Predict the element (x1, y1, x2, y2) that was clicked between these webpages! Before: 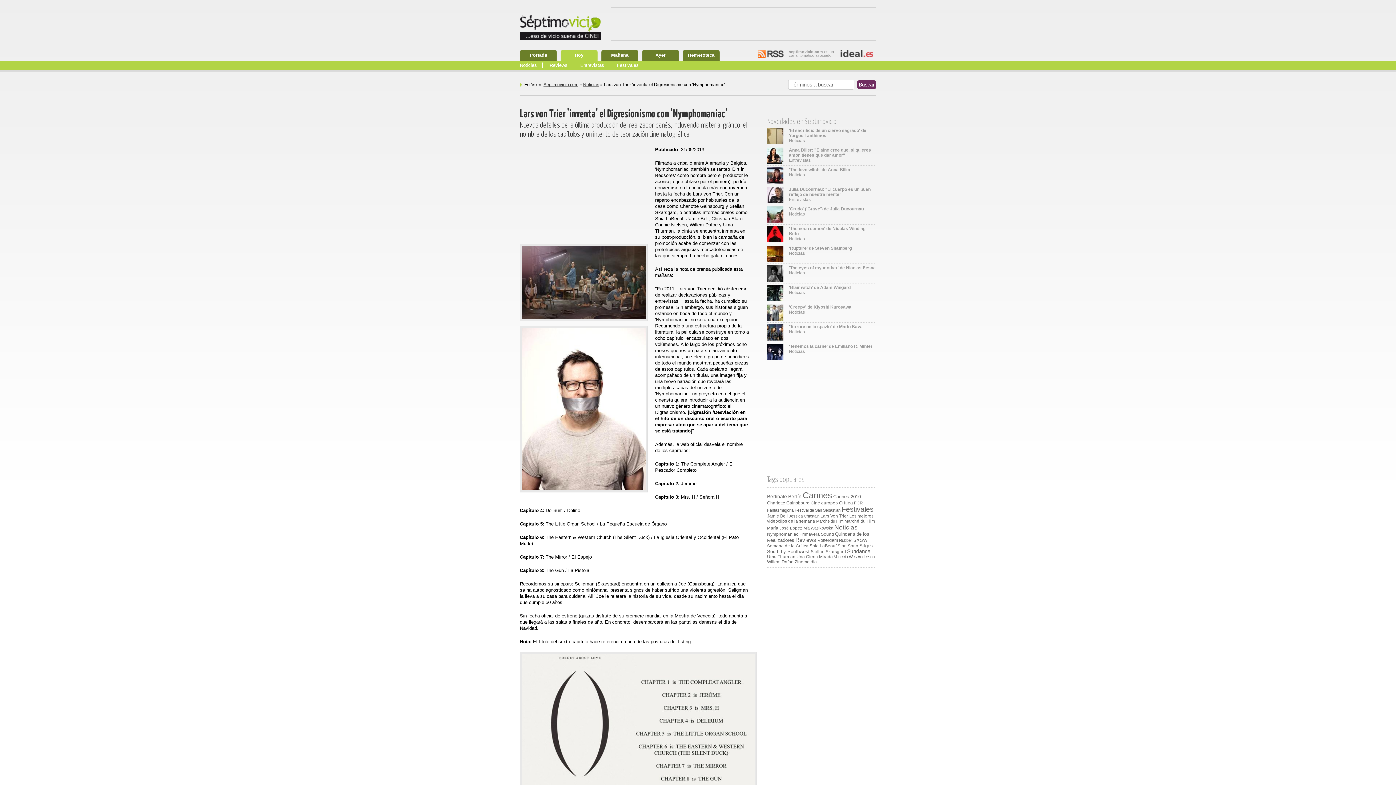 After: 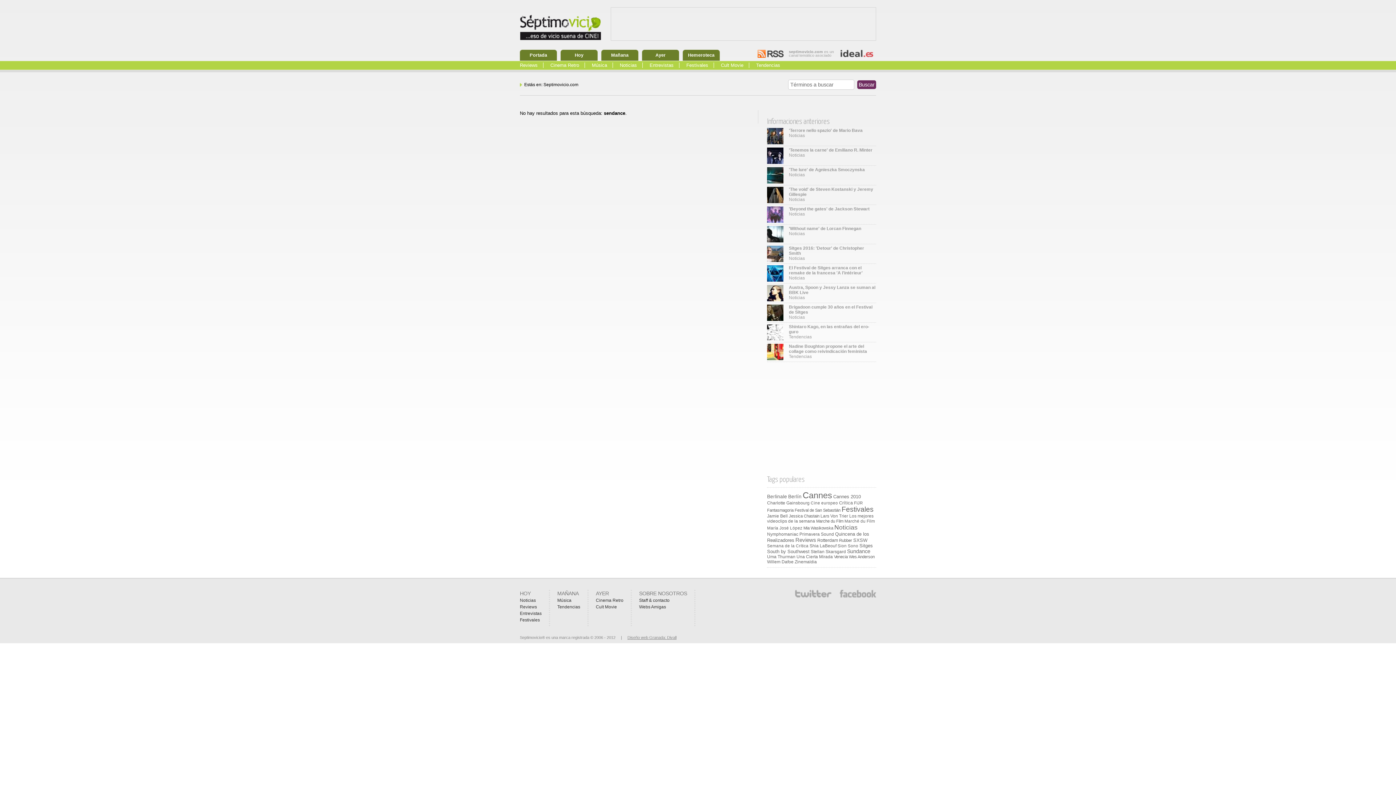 Action: bbox: (847, 548, 870, 554) label: Sundance